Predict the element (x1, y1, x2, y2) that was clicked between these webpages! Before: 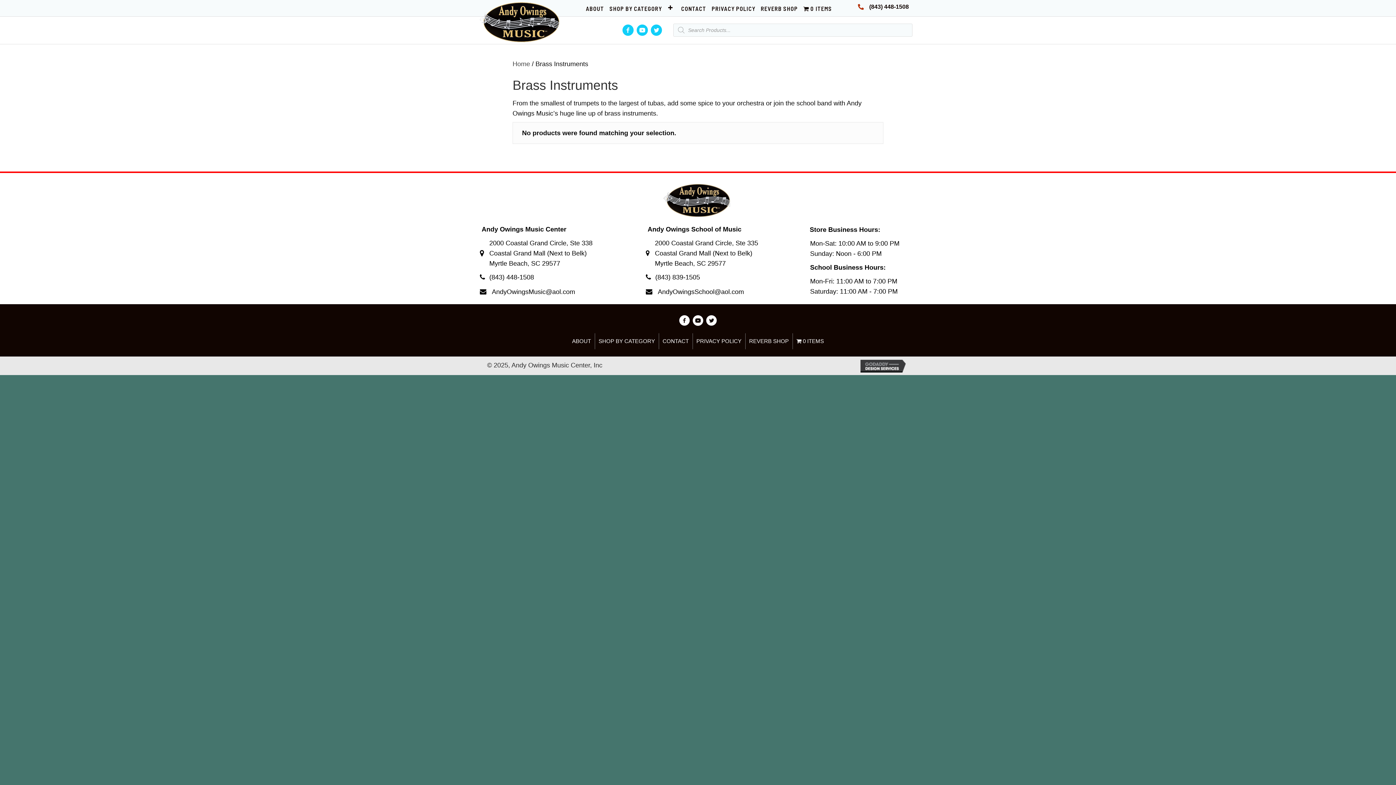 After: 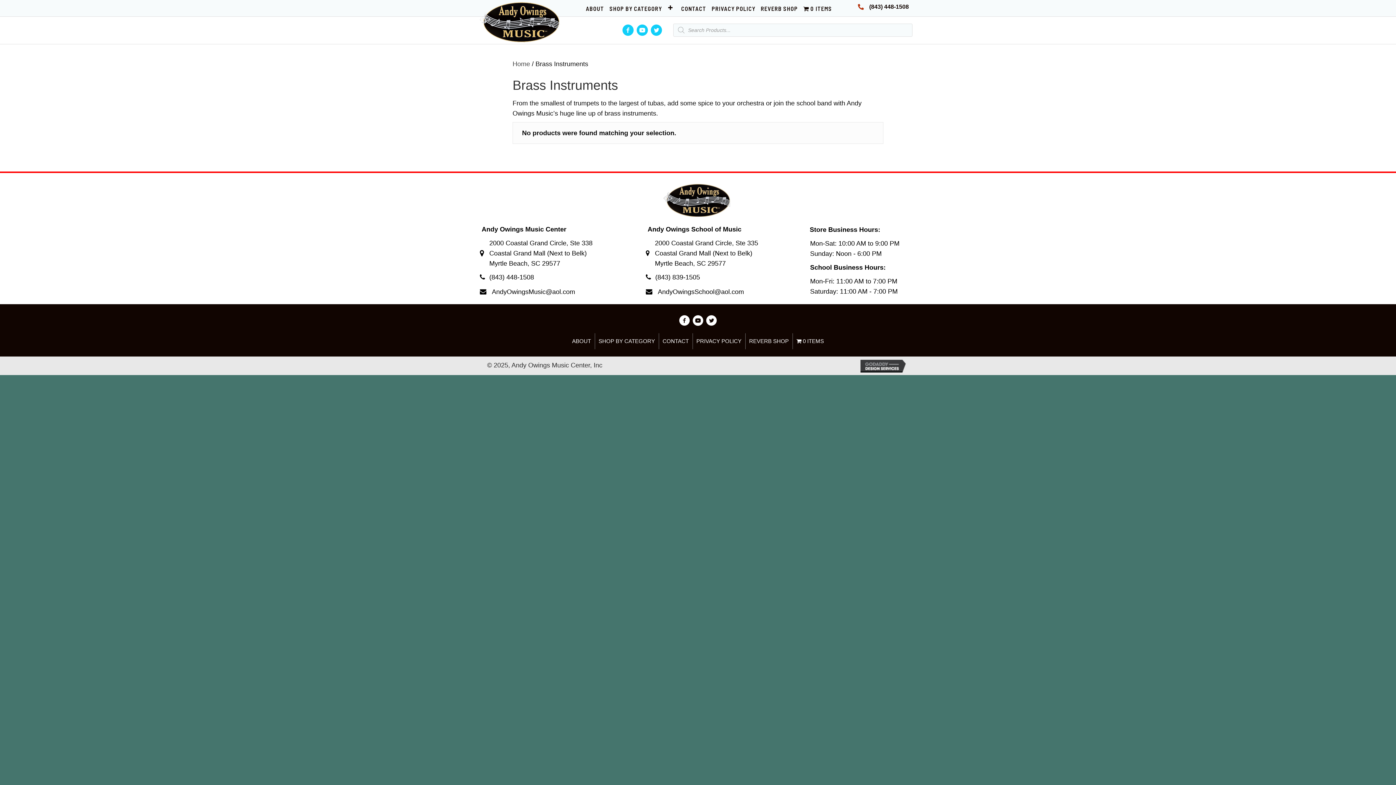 Action: label: (843) 839-1505 bbox: (655, 273, 700, 281)